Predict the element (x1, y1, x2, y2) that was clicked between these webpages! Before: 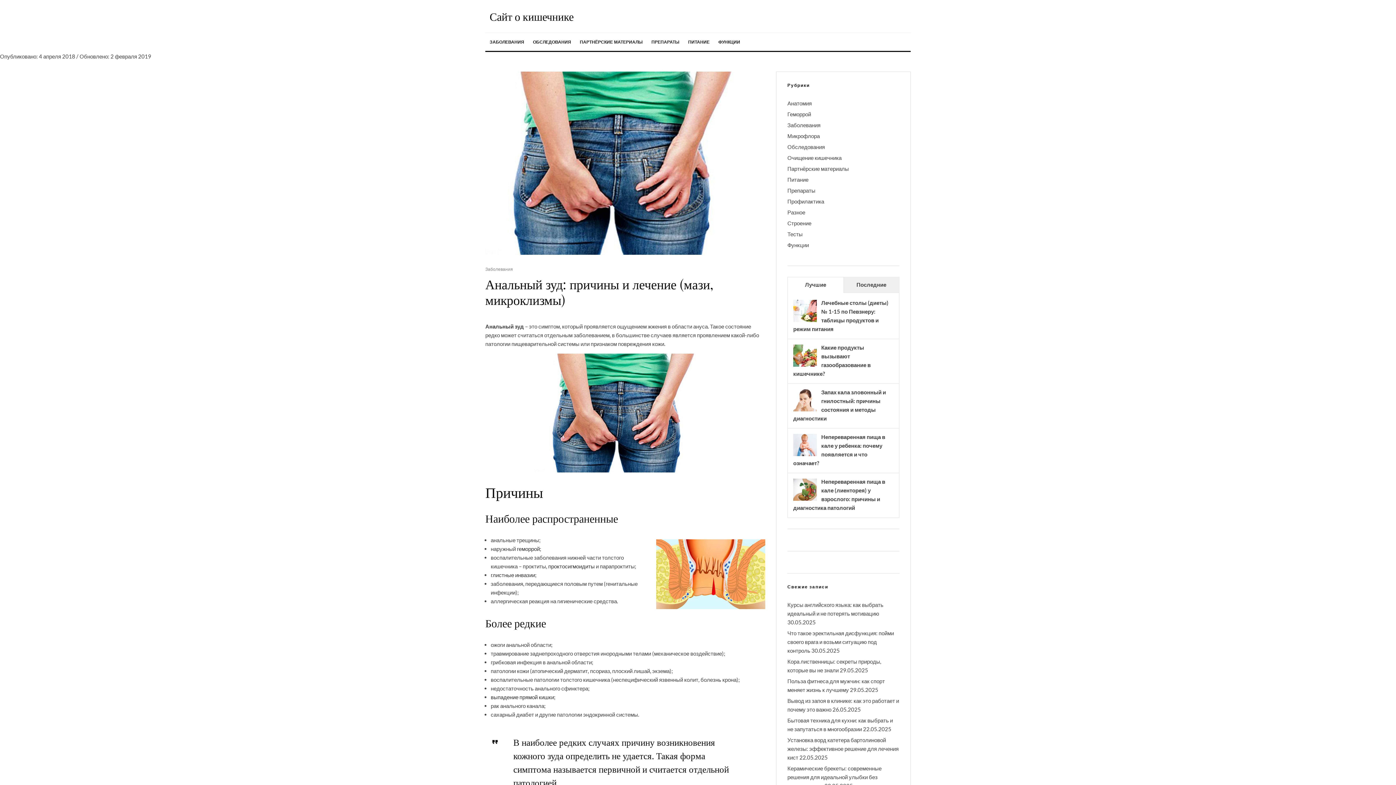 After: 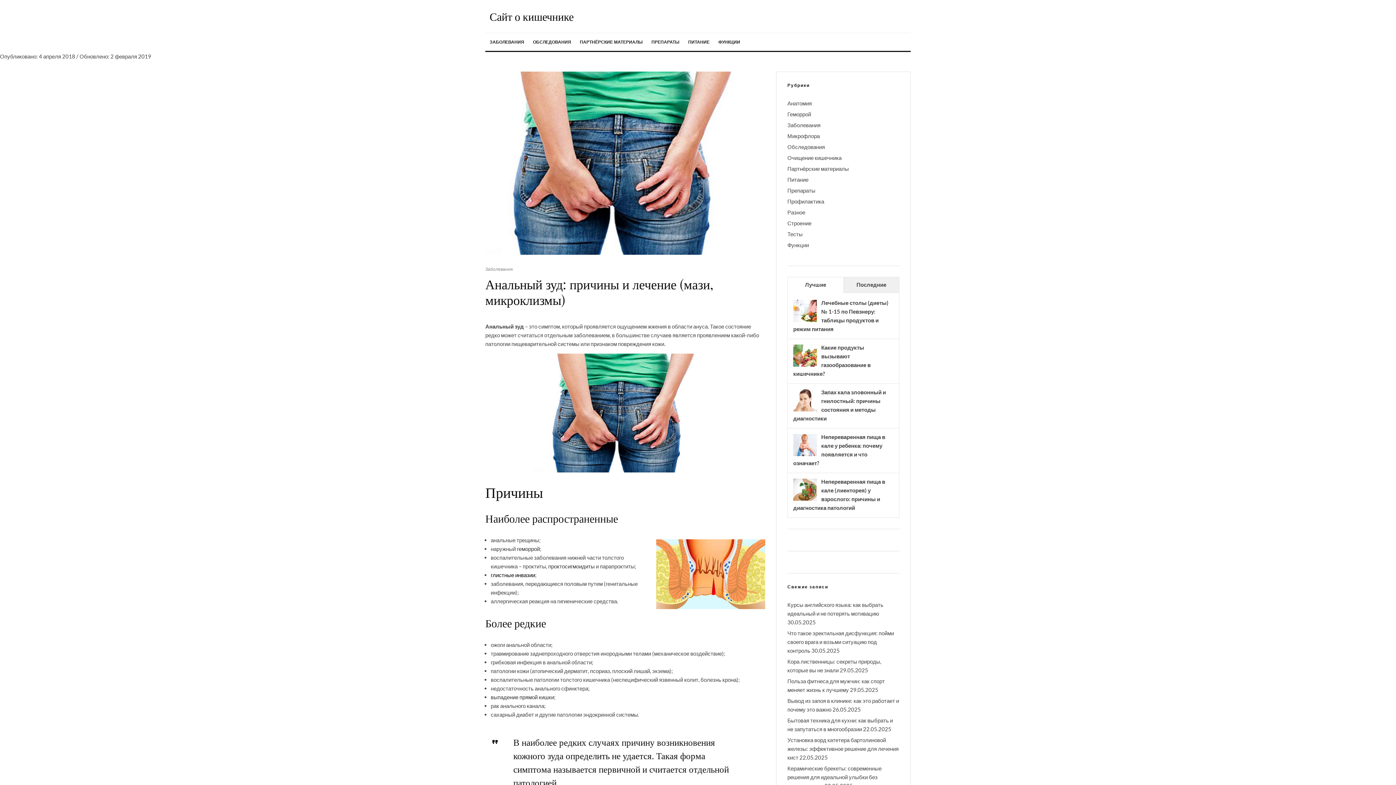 Action: label: глистные инвазии bbox: (490, 571, 535, 578)